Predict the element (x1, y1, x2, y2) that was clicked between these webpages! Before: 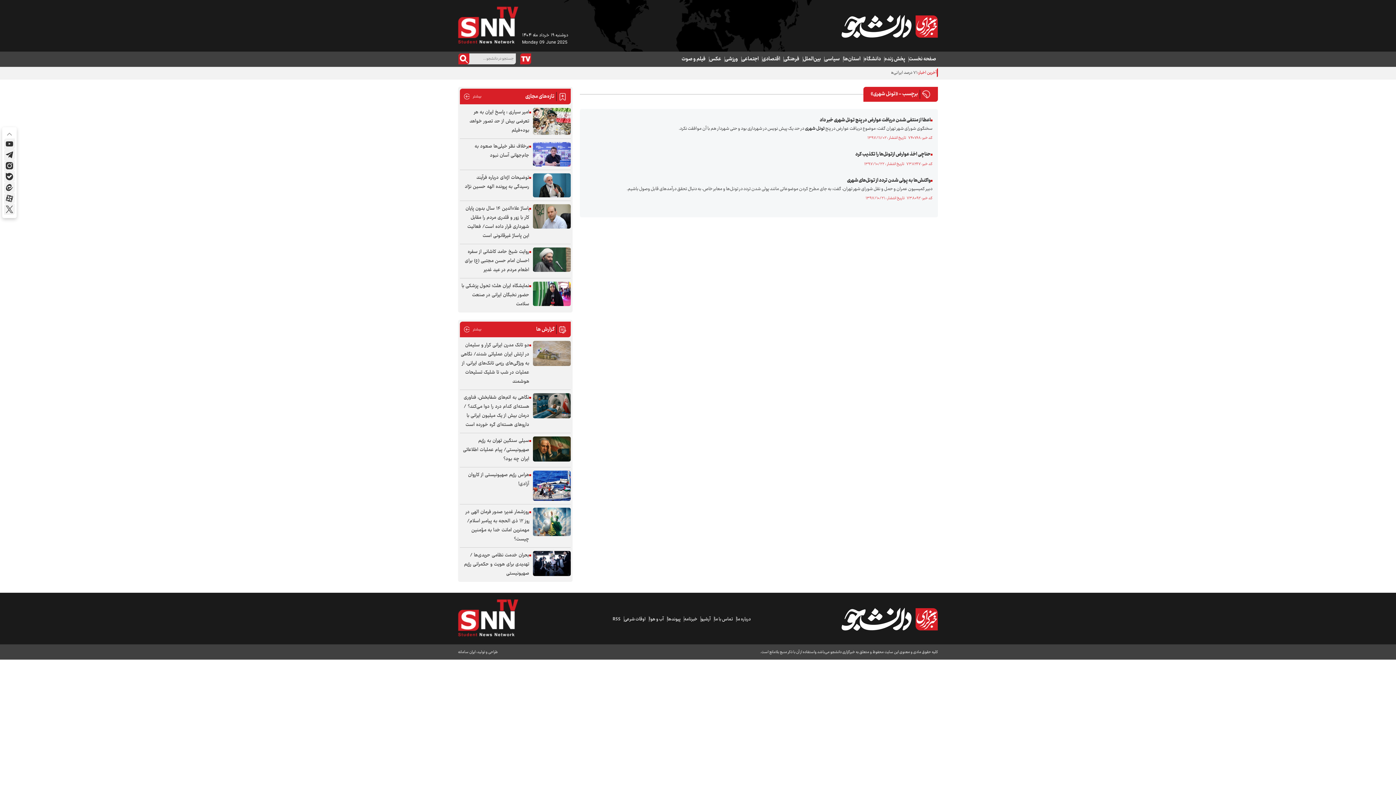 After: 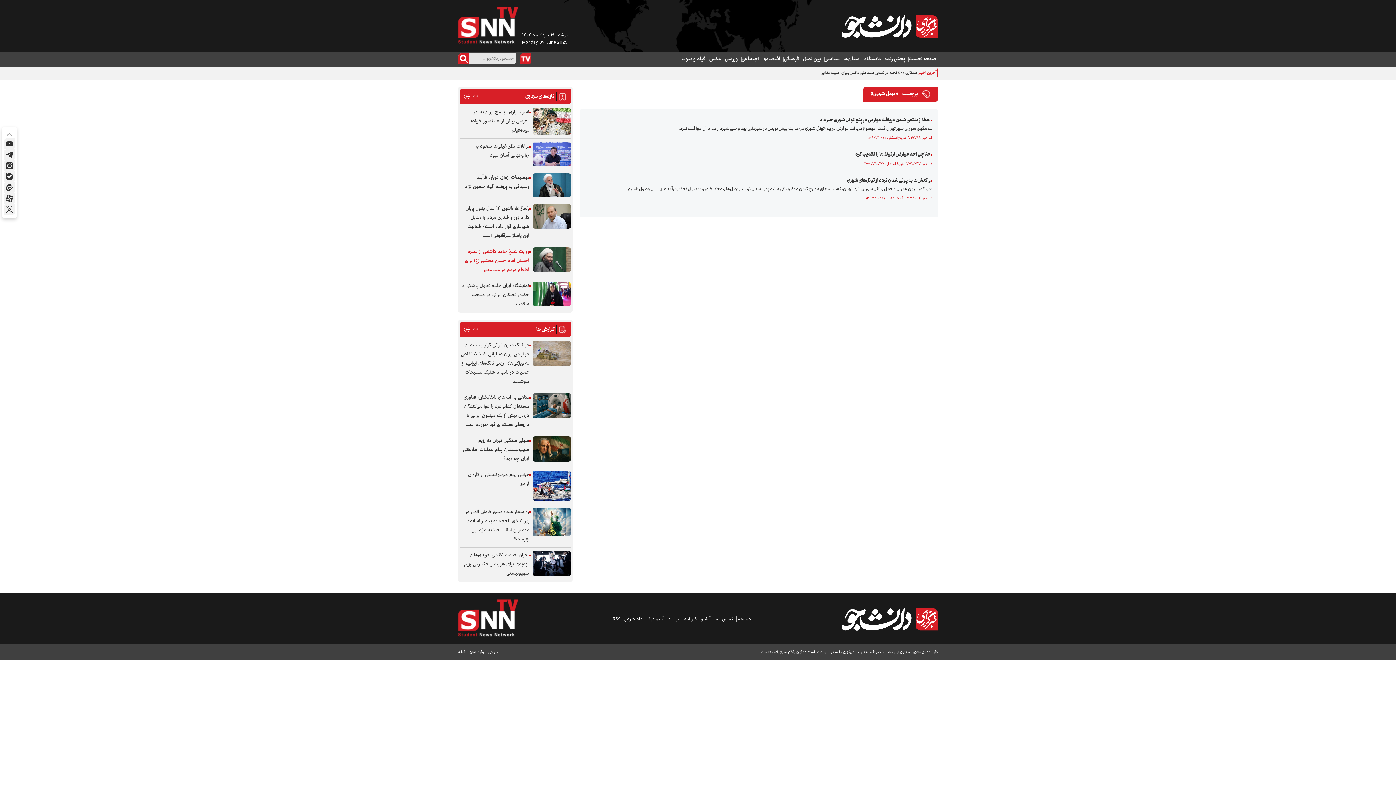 Action: bbox: (533, 247, 570, 271)